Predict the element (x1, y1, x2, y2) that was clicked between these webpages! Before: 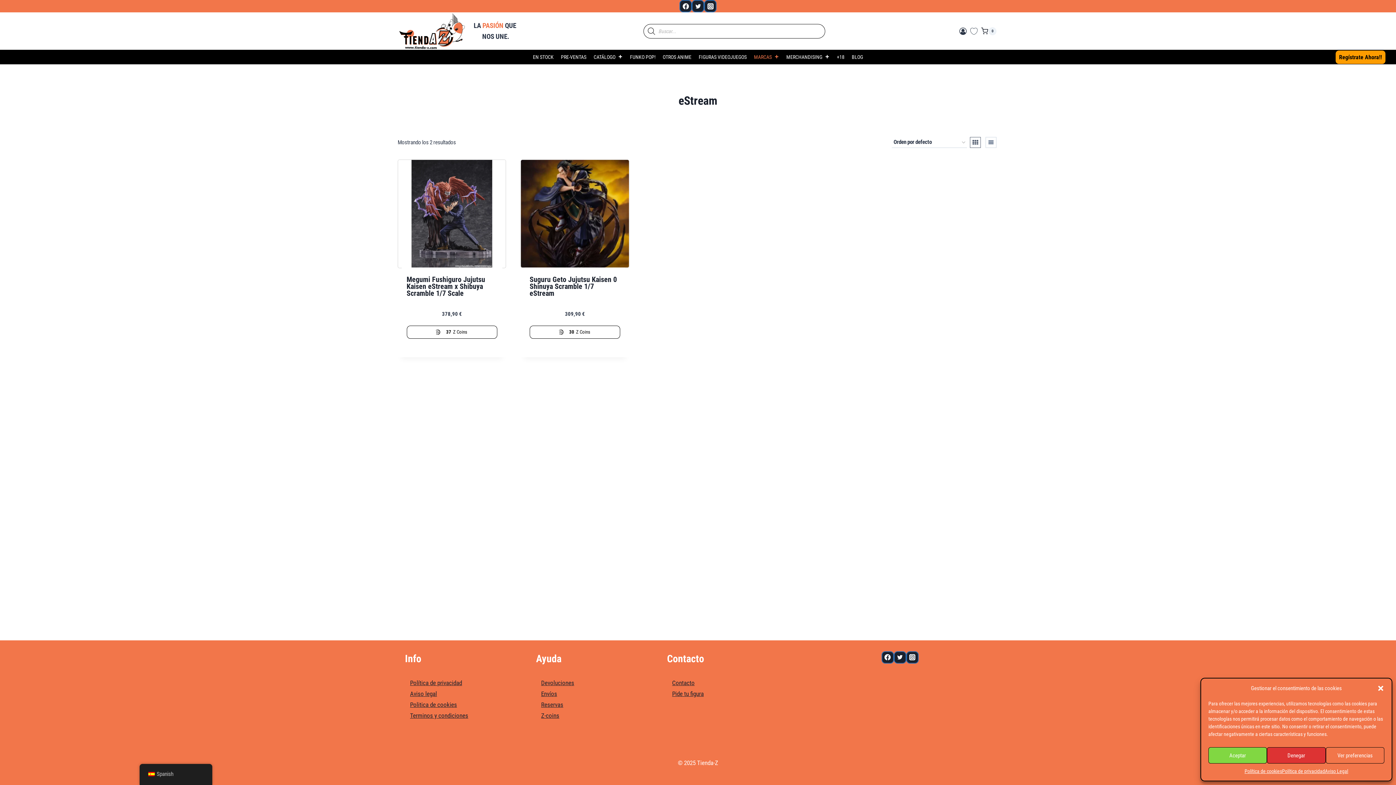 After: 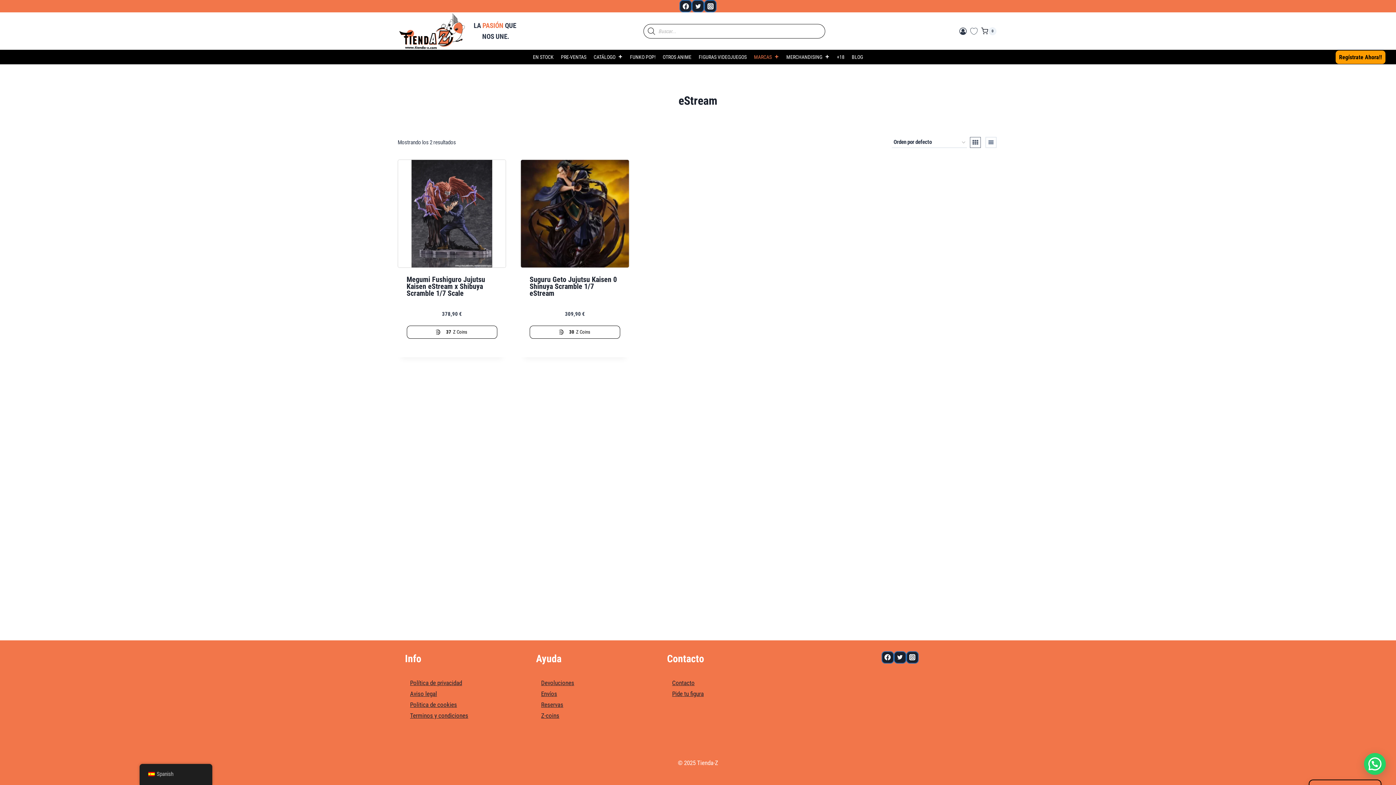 Action: label: Denegar bbox: (1267, 747, 1326, 764)